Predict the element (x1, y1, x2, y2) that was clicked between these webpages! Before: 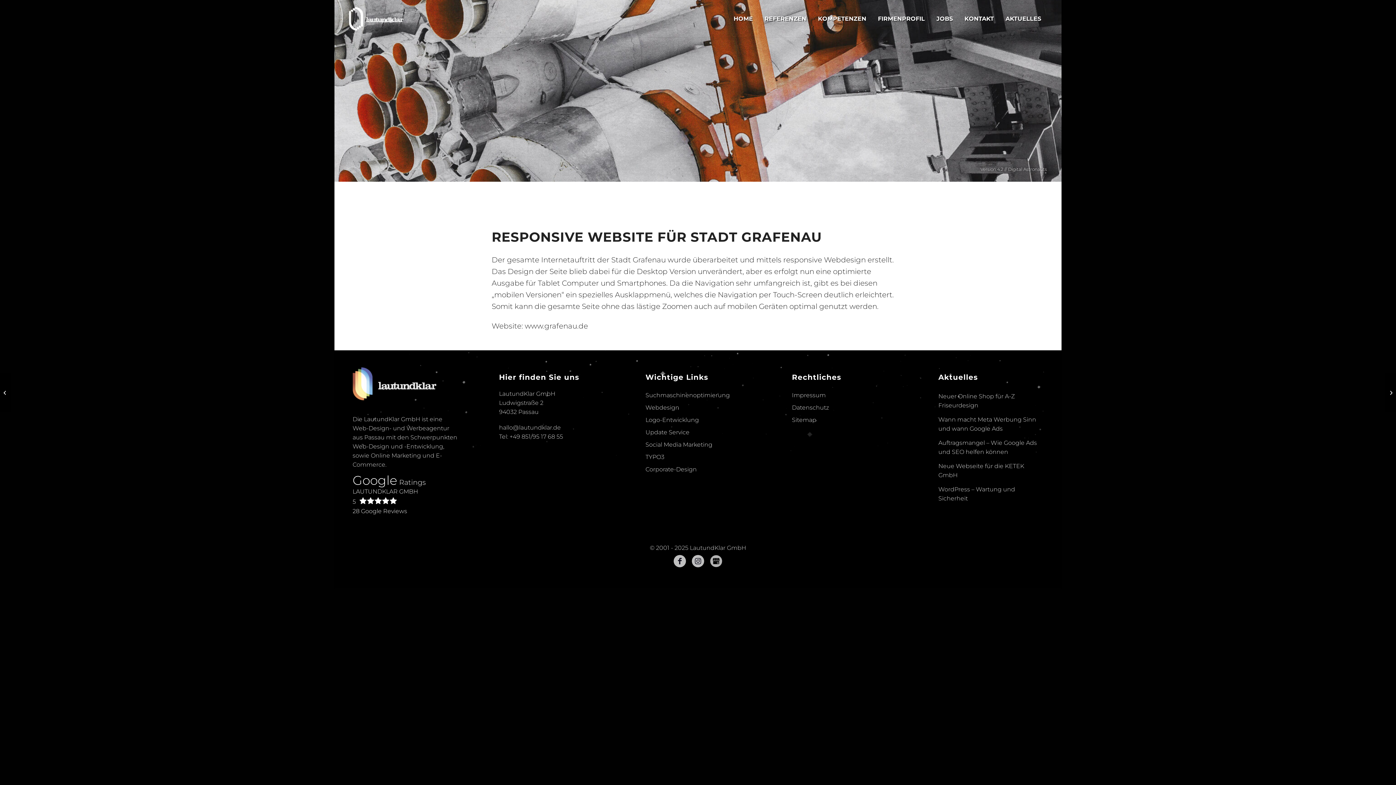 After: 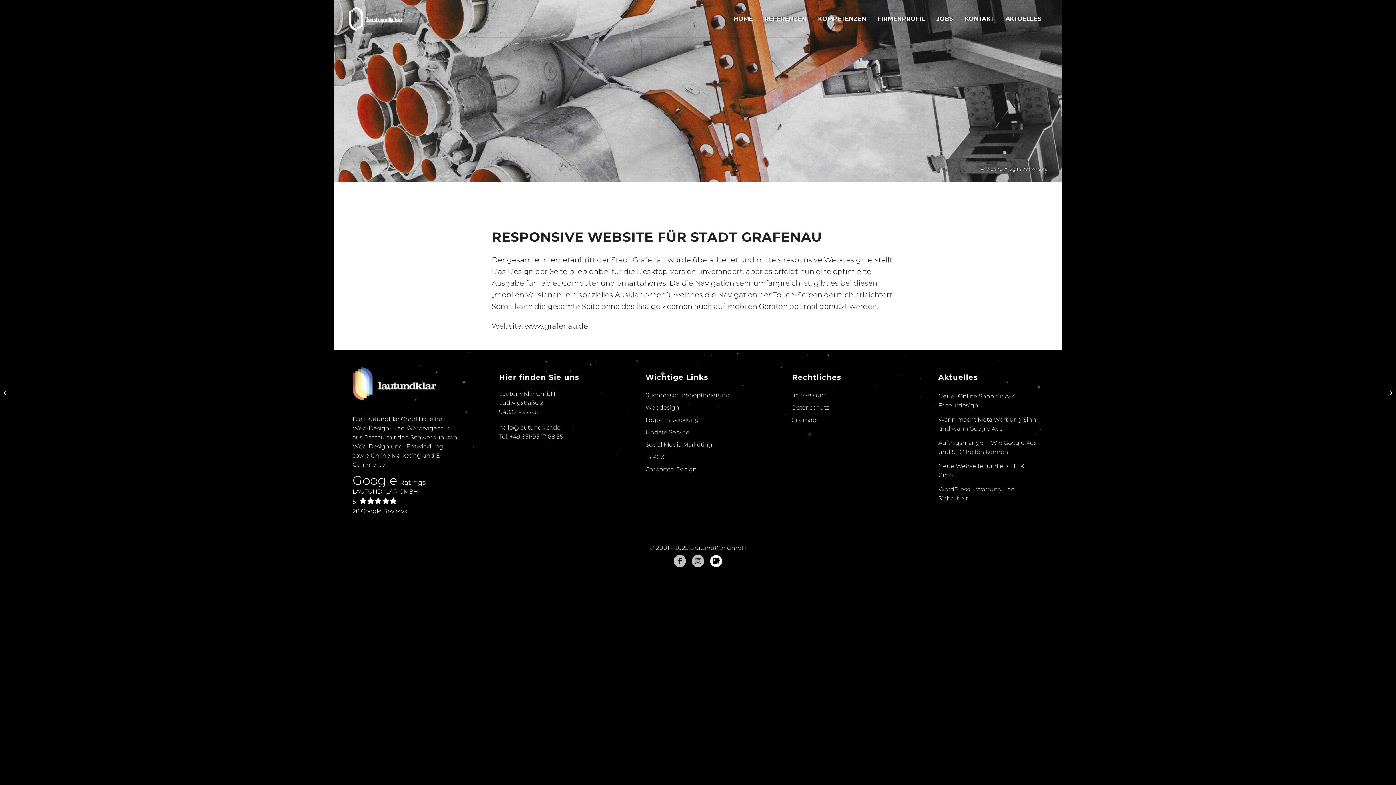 Action: label: Link zu Mail bbox: (710, 555, 722, 567)